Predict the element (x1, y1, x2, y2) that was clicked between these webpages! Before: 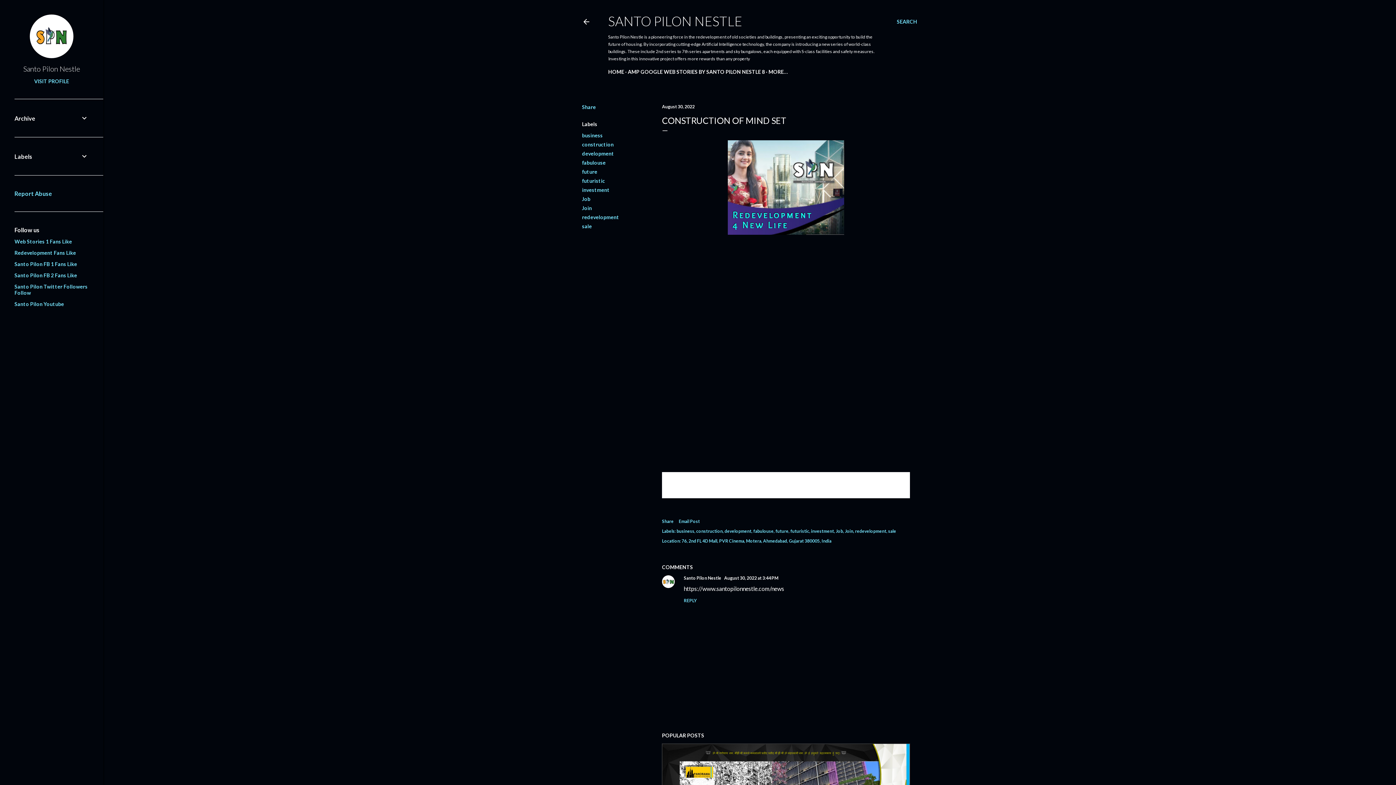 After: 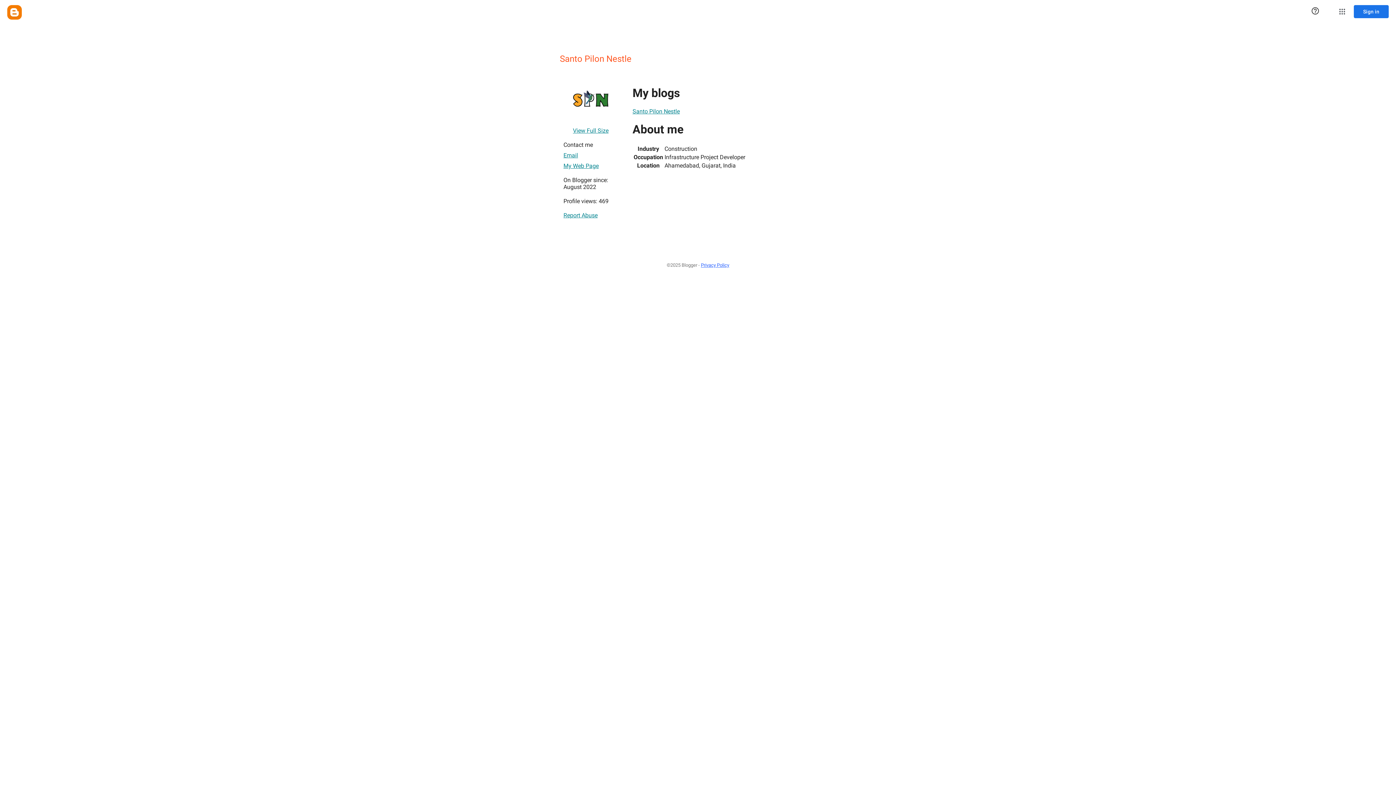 Action: bbox: (29, 53, 73, 59)